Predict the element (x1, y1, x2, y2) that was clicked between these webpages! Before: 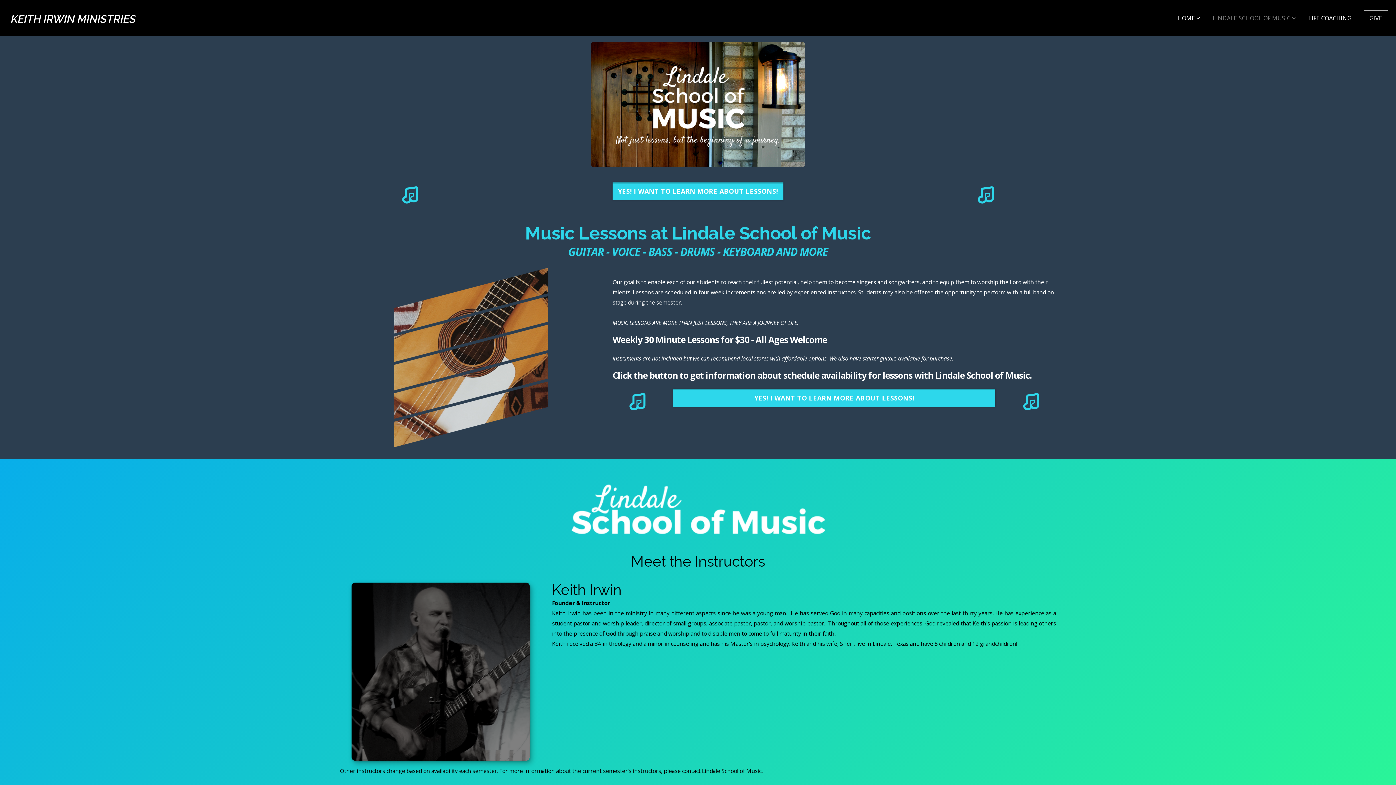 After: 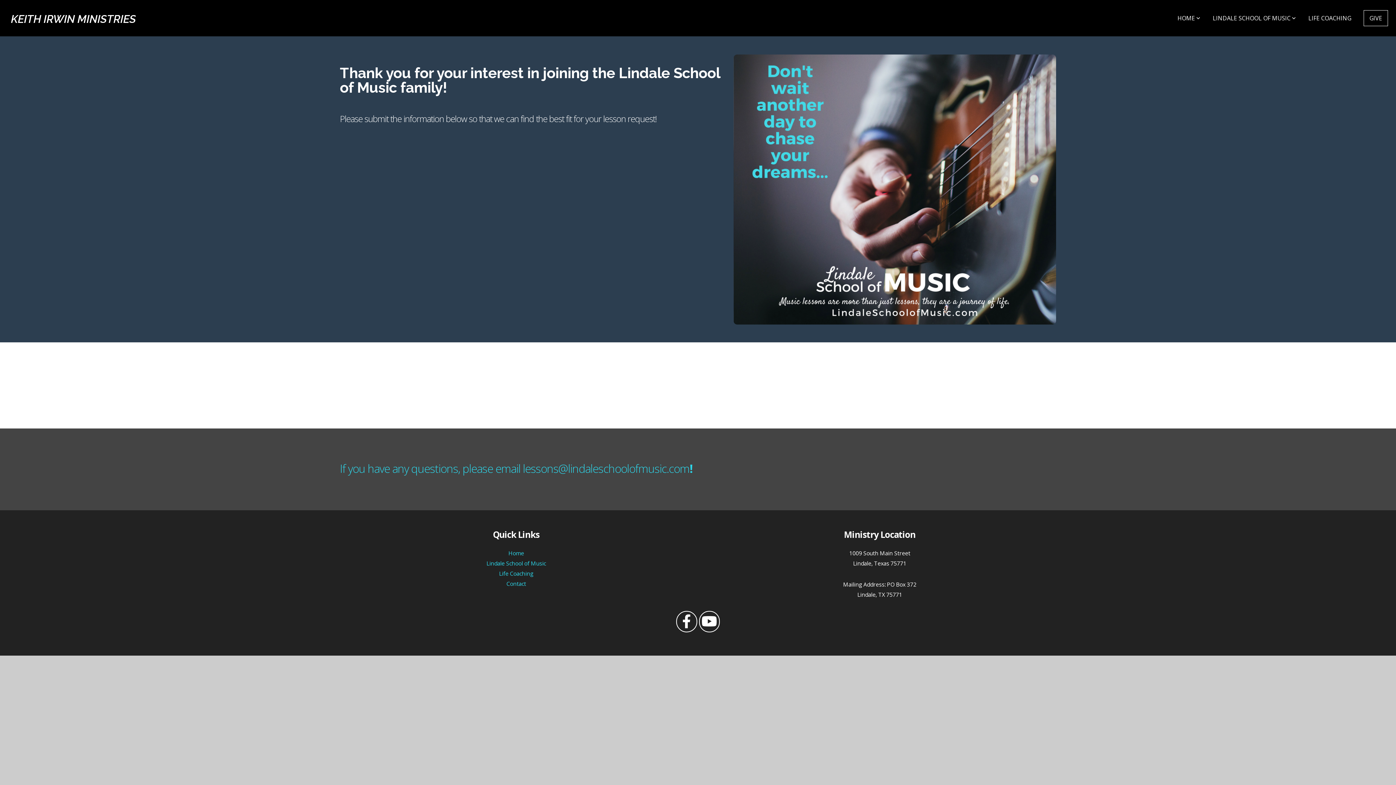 Action: bbox: (673, 389, 995, 407) label: YES! I WANT TO LEARN MORE ABOUT LESSONS!